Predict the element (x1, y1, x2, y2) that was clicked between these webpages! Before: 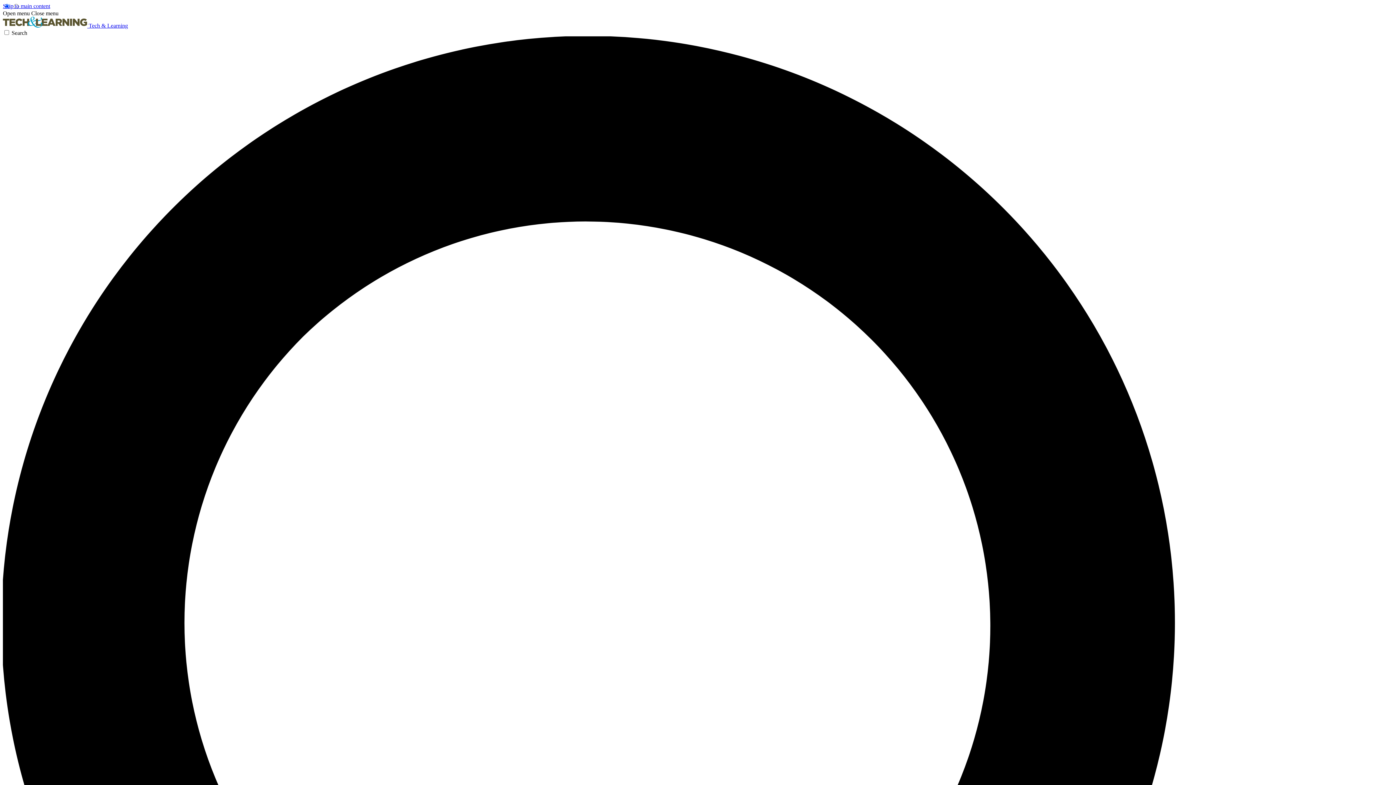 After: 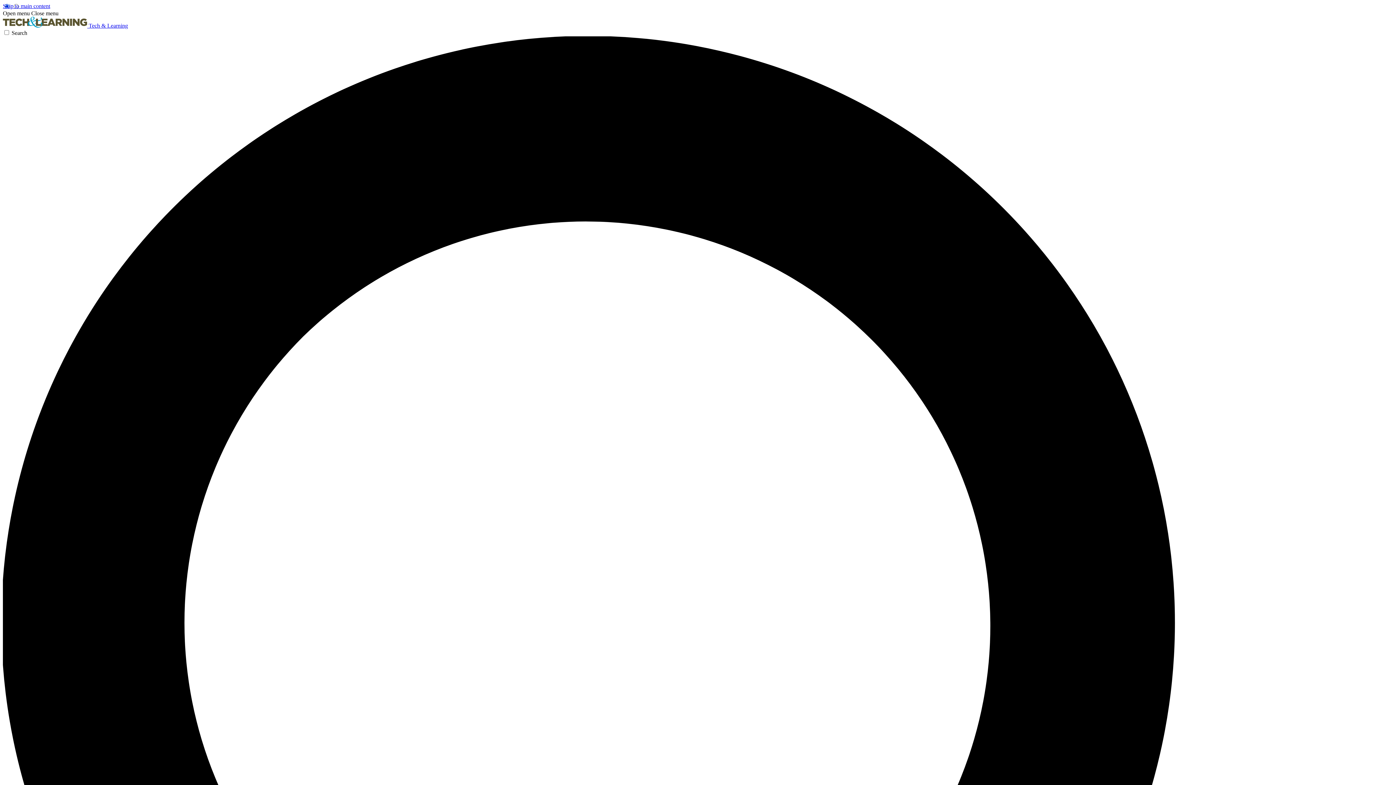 Action: label: Close menu bbox: (31, 10, 58, 16)